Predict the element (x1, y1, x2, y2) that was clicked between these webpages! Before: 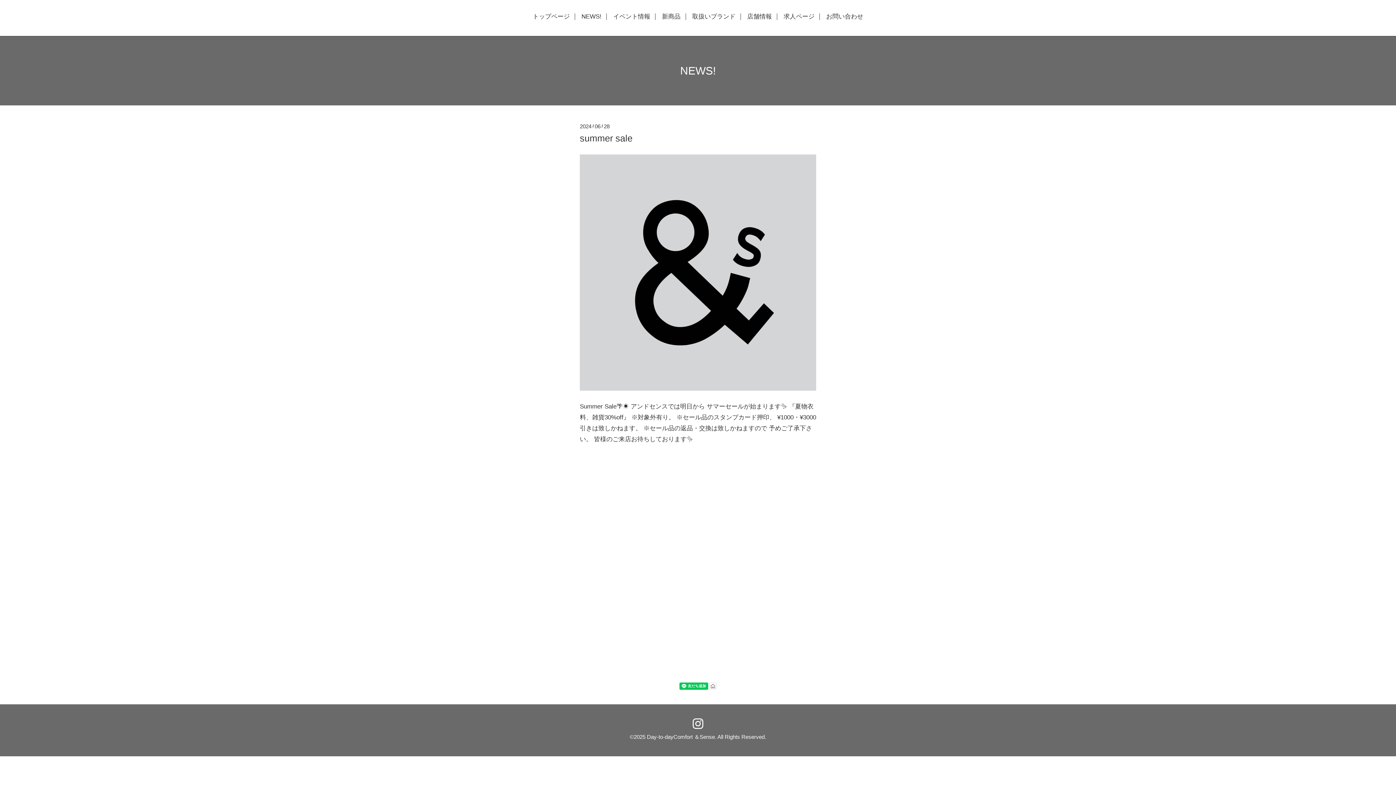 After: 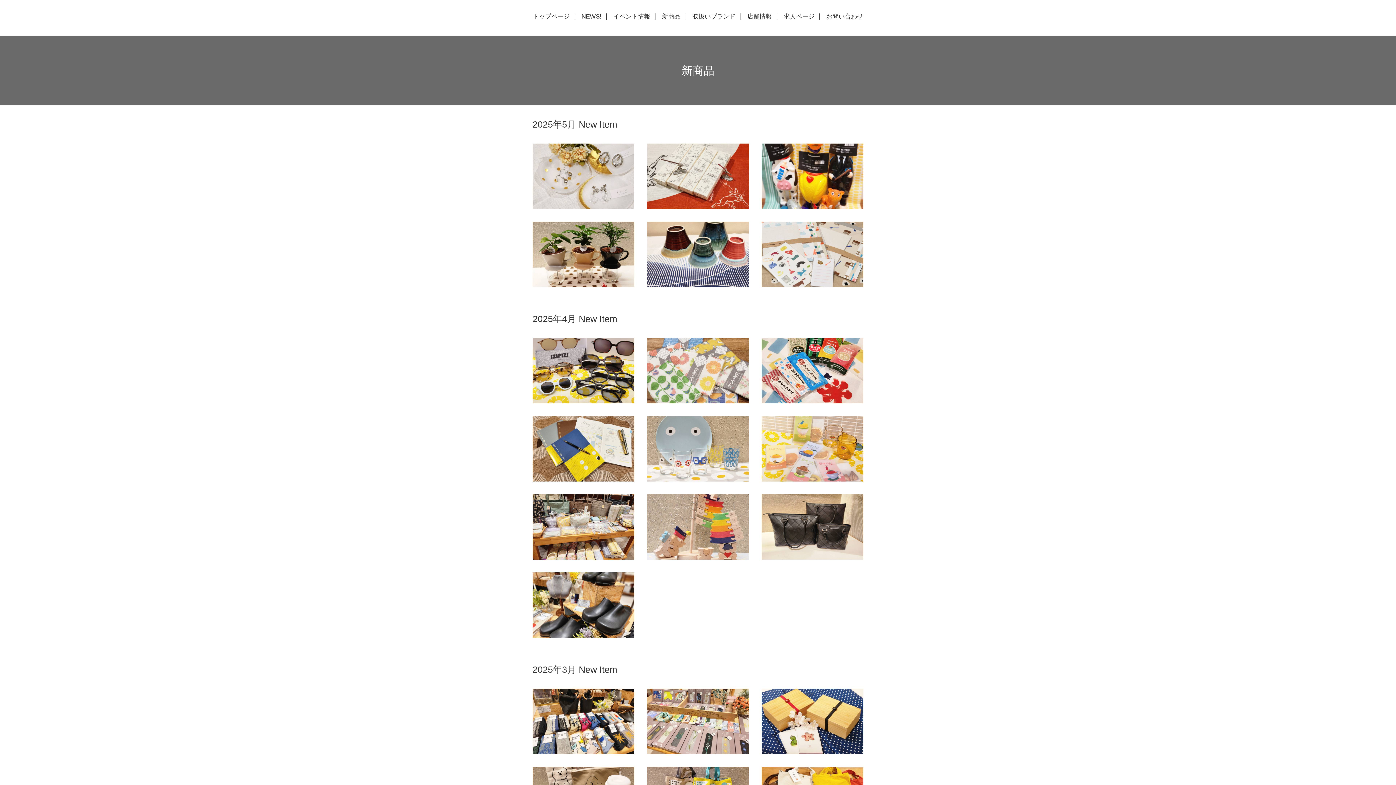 Action: bbox: (657, 13, 685, 19) label: 新商品